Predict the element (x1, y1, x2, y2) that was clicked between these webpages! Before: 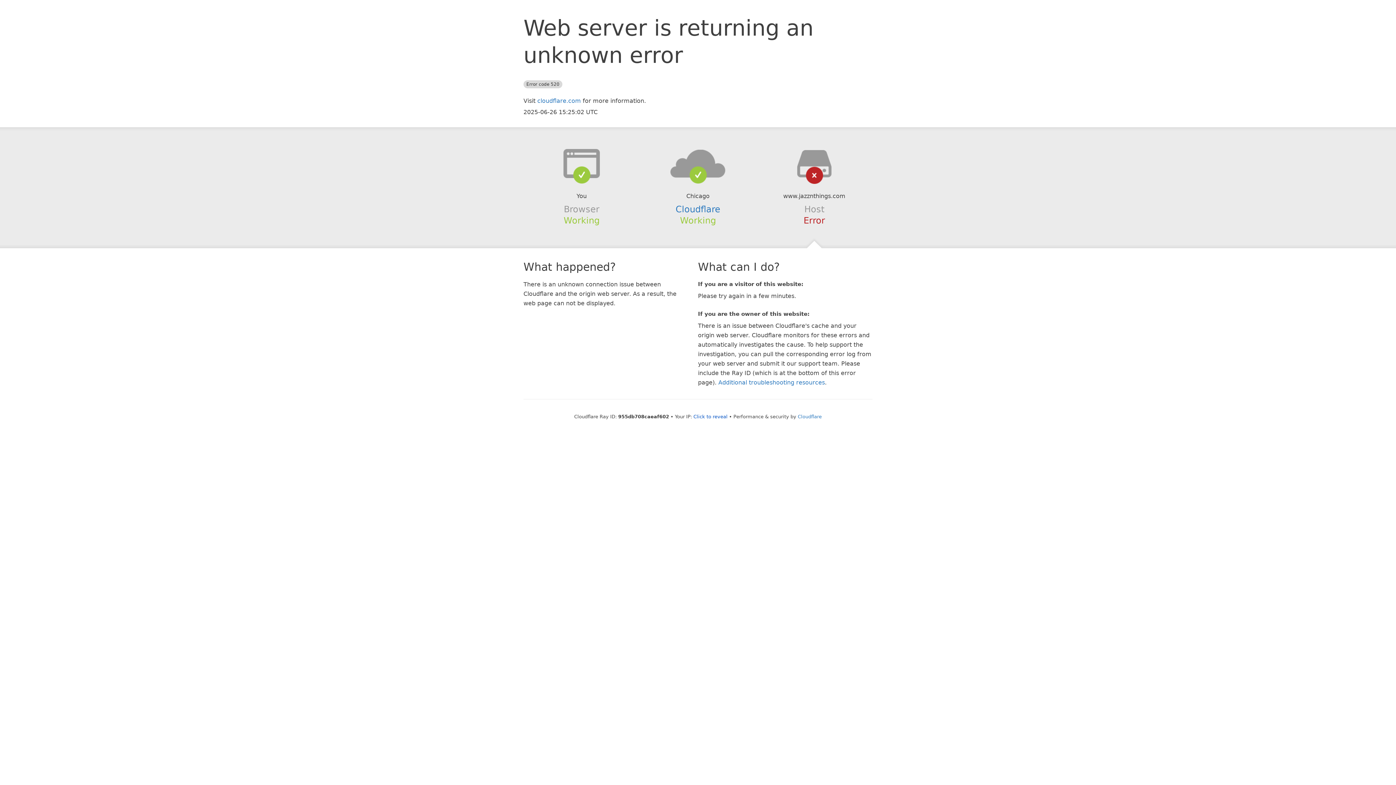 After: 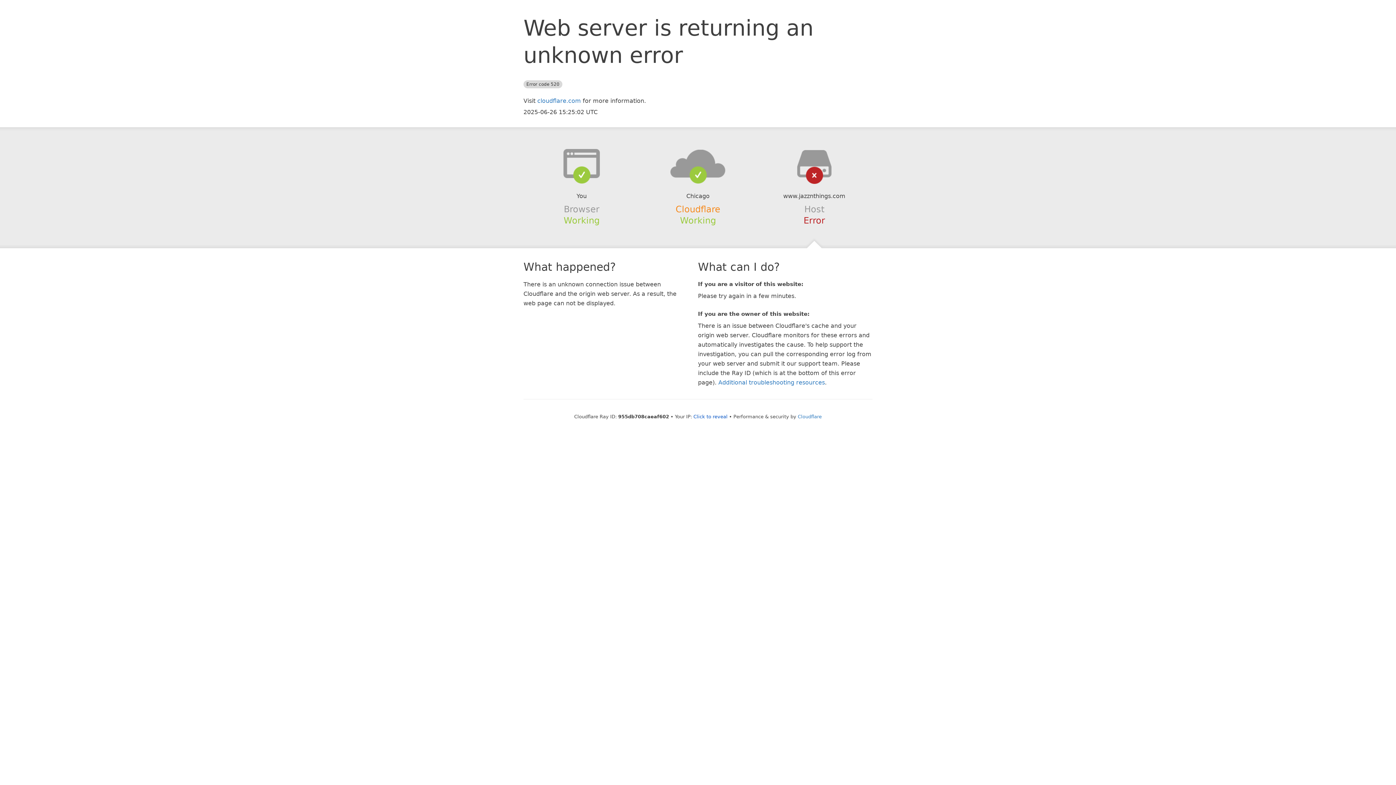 Action: bbox: (675, 204, 720, 214) label: Cloudflare